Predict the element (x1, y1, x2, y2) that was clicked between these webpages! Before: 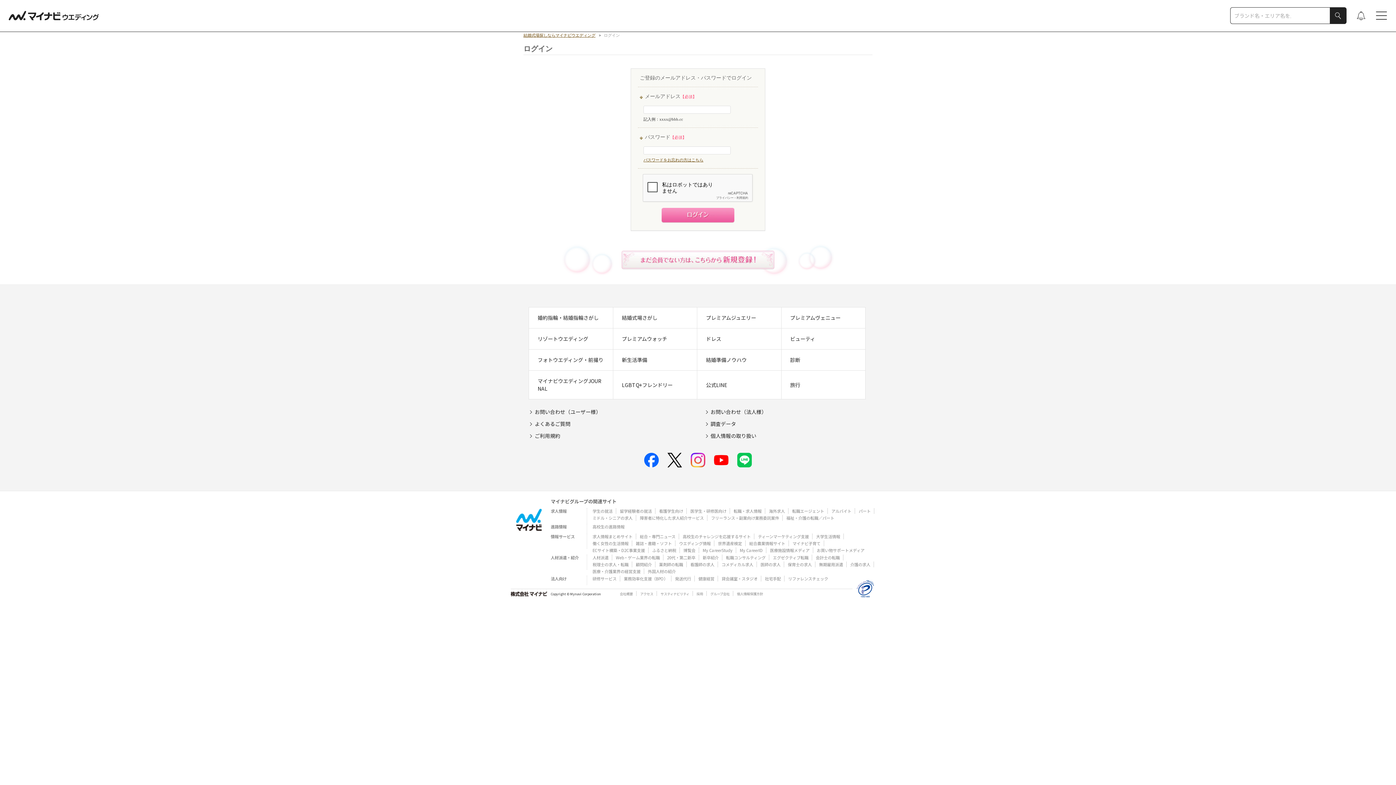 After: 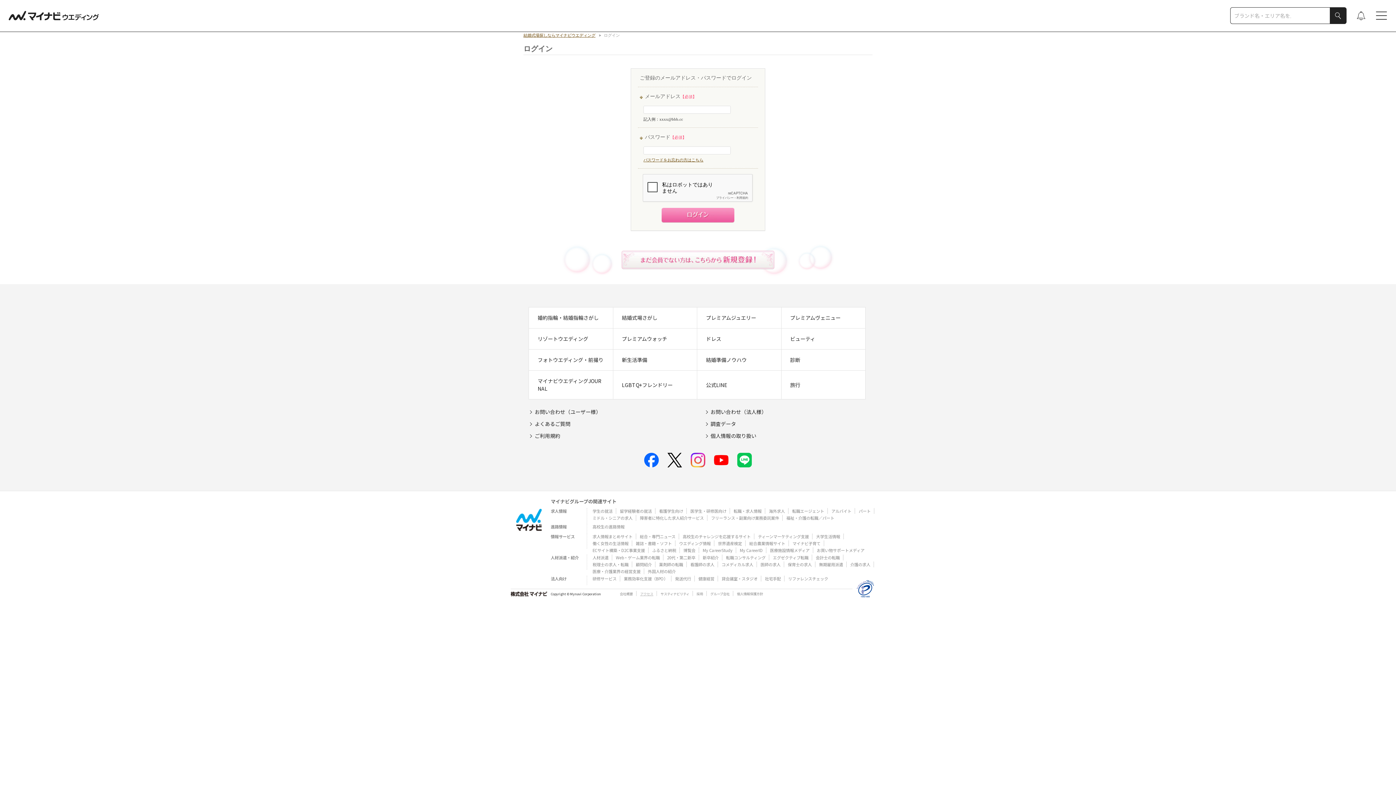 Action: label: アクセス bbox: (640, 591, 653, 596)